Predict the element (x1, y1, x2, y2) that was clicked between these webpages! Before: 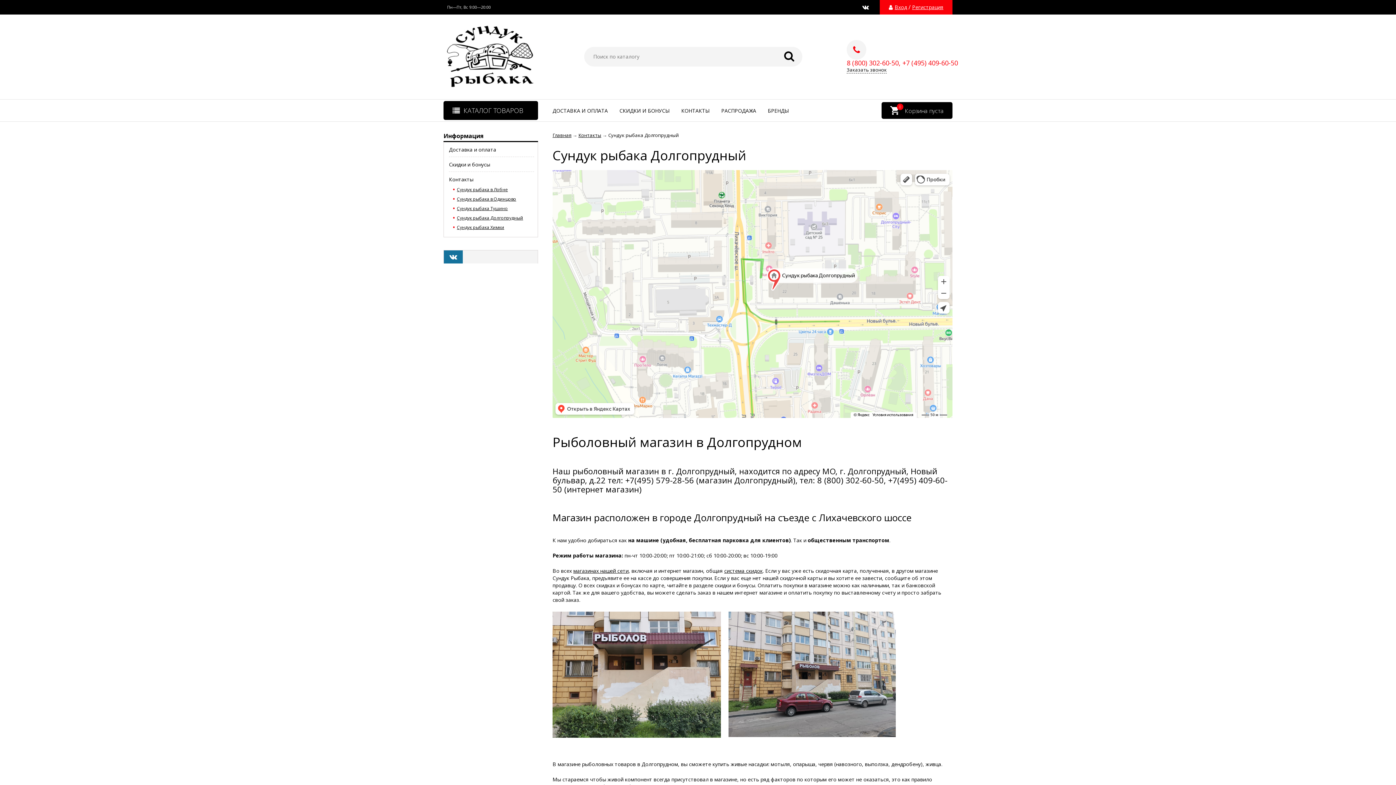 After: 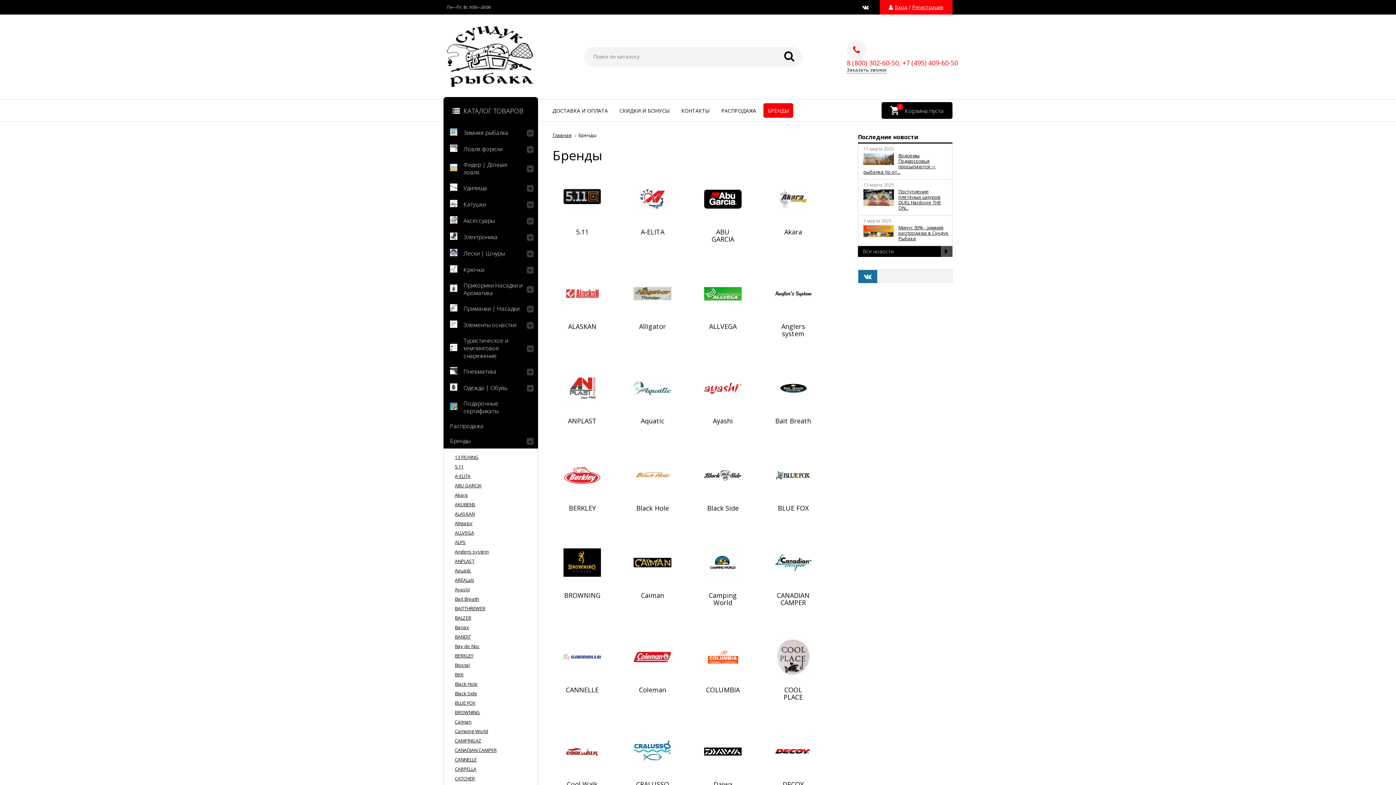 Action: label: БРЕНДЫ bbox: (763, 103, 793, 117)